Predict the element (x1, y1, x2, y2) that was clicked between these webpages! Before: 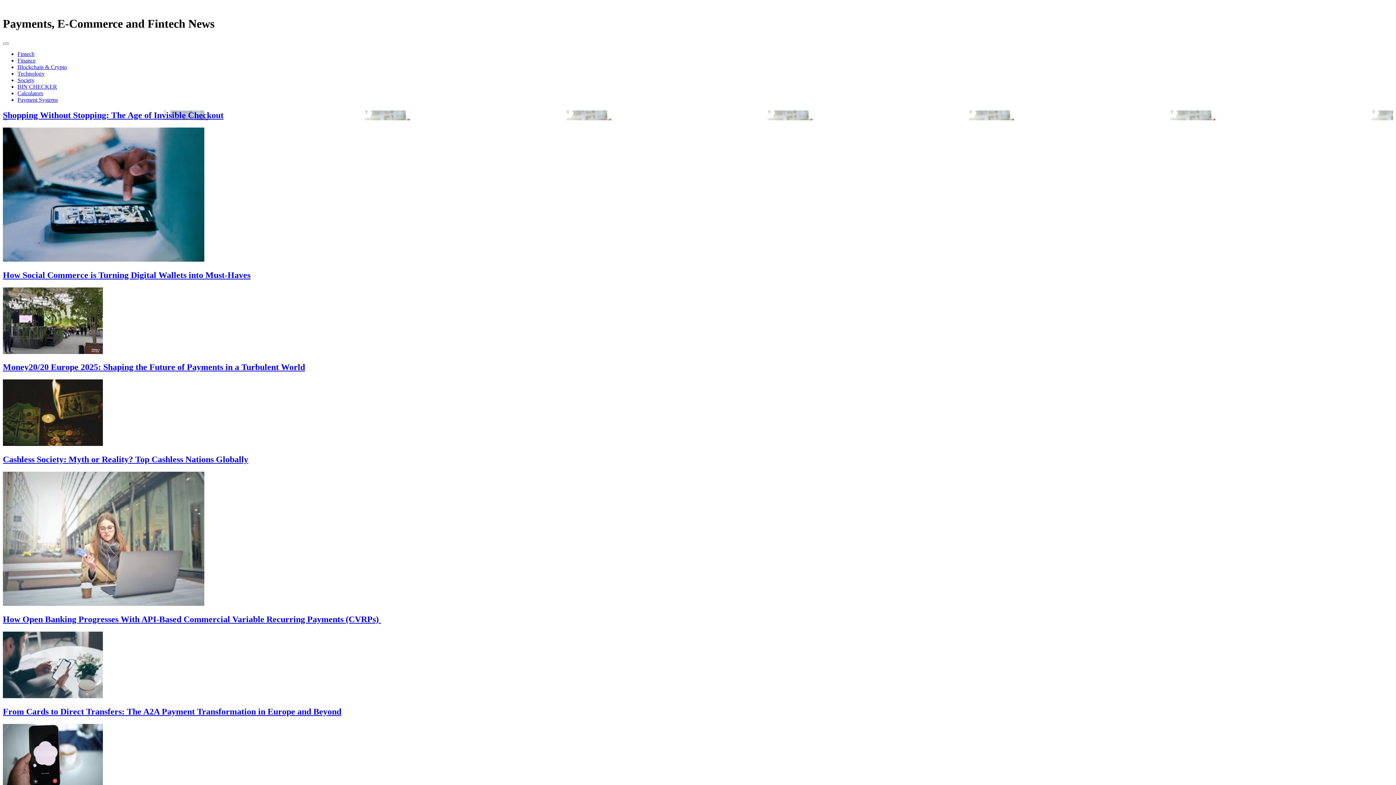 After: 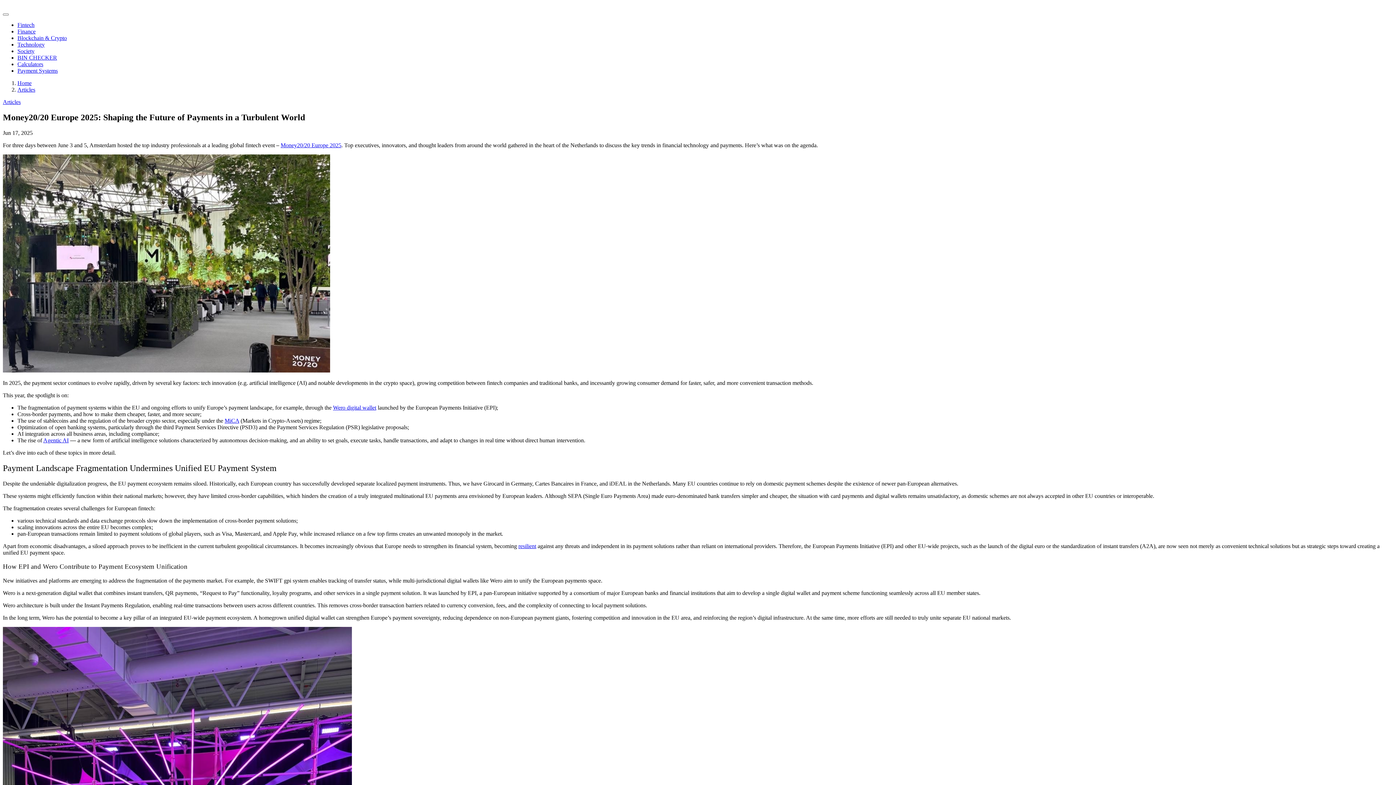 Action: bbox: (2, 362, 305, 372) label: Money20/20 Europe 2025: Shaping the Future of Payments in a Turbulent World